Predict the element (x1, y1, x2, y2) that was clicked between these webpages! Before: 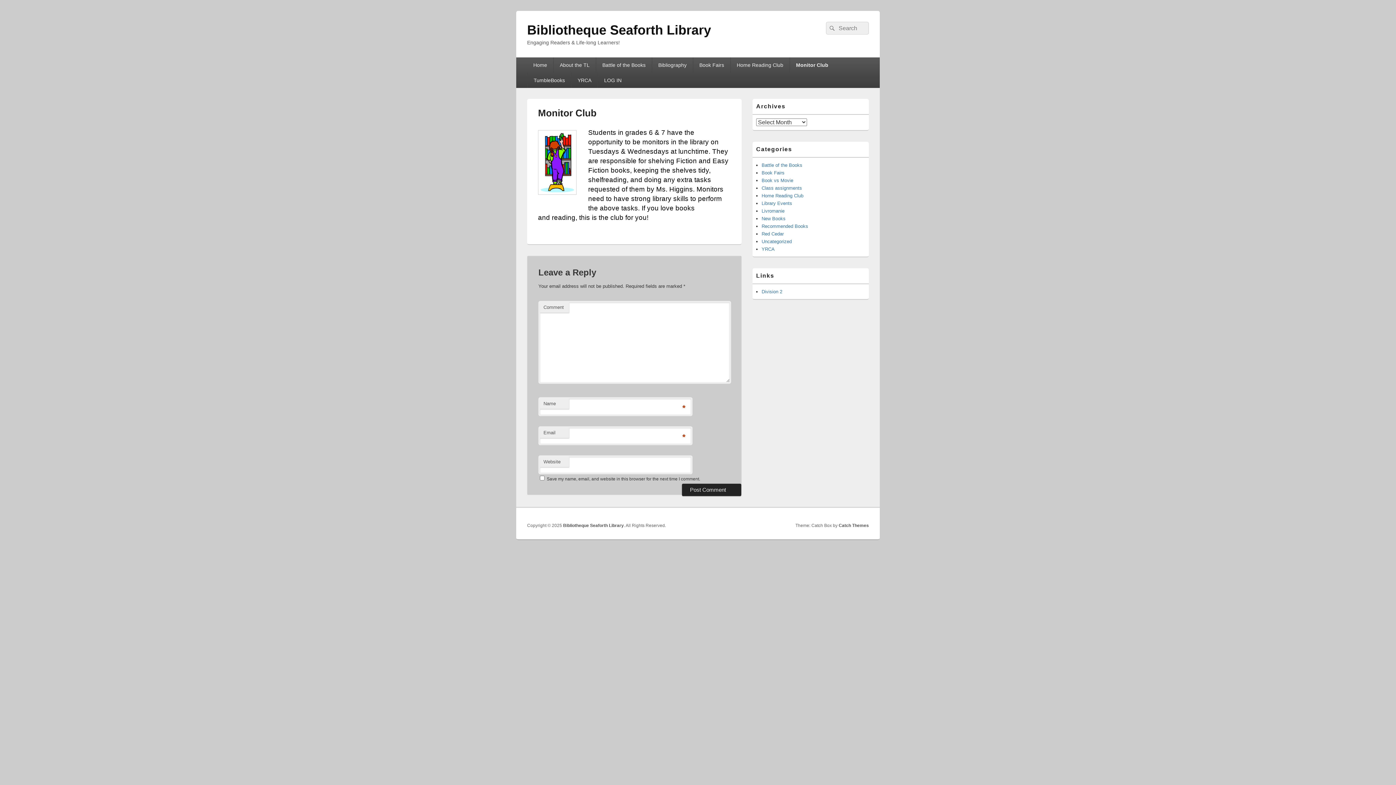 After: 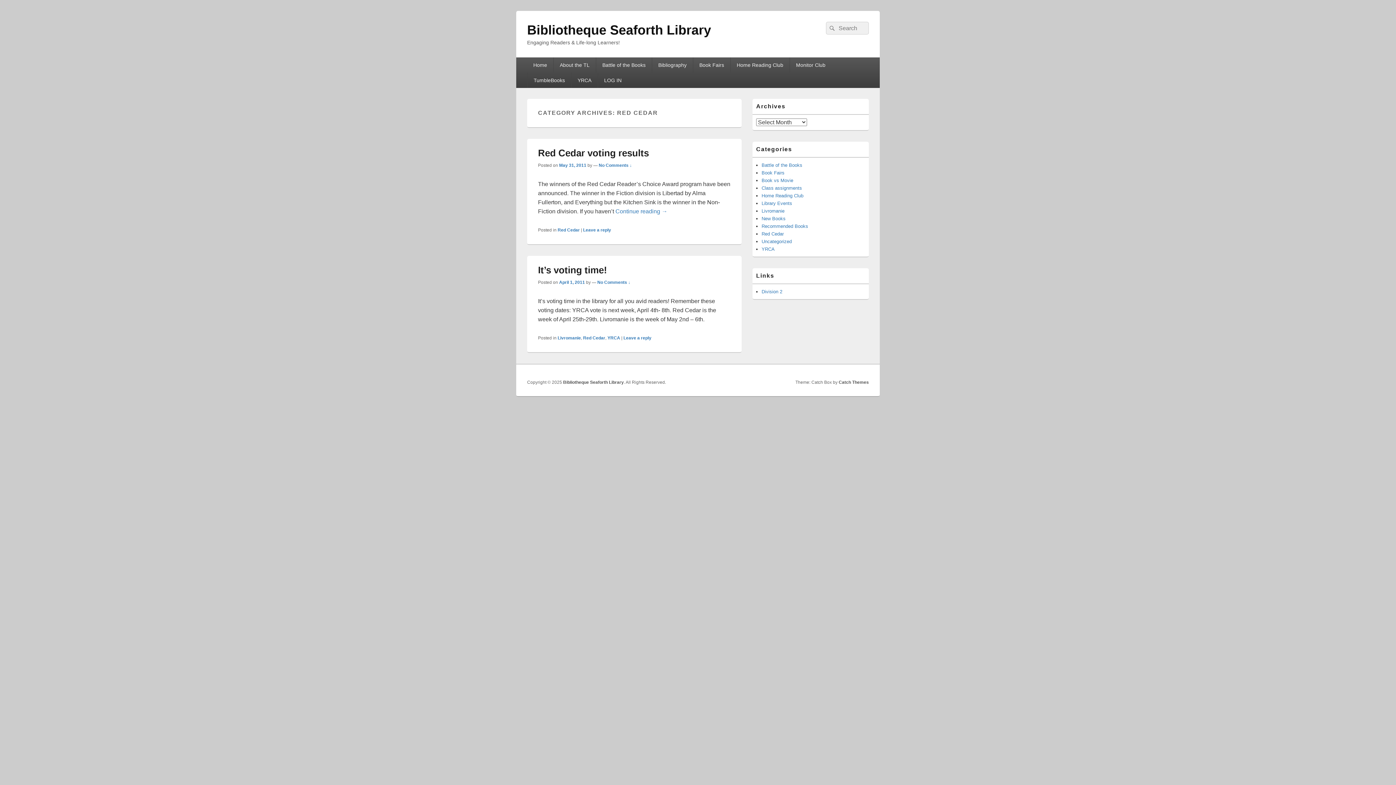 Action: label: Red Cedar bbox: (761, 231, 784, 236)